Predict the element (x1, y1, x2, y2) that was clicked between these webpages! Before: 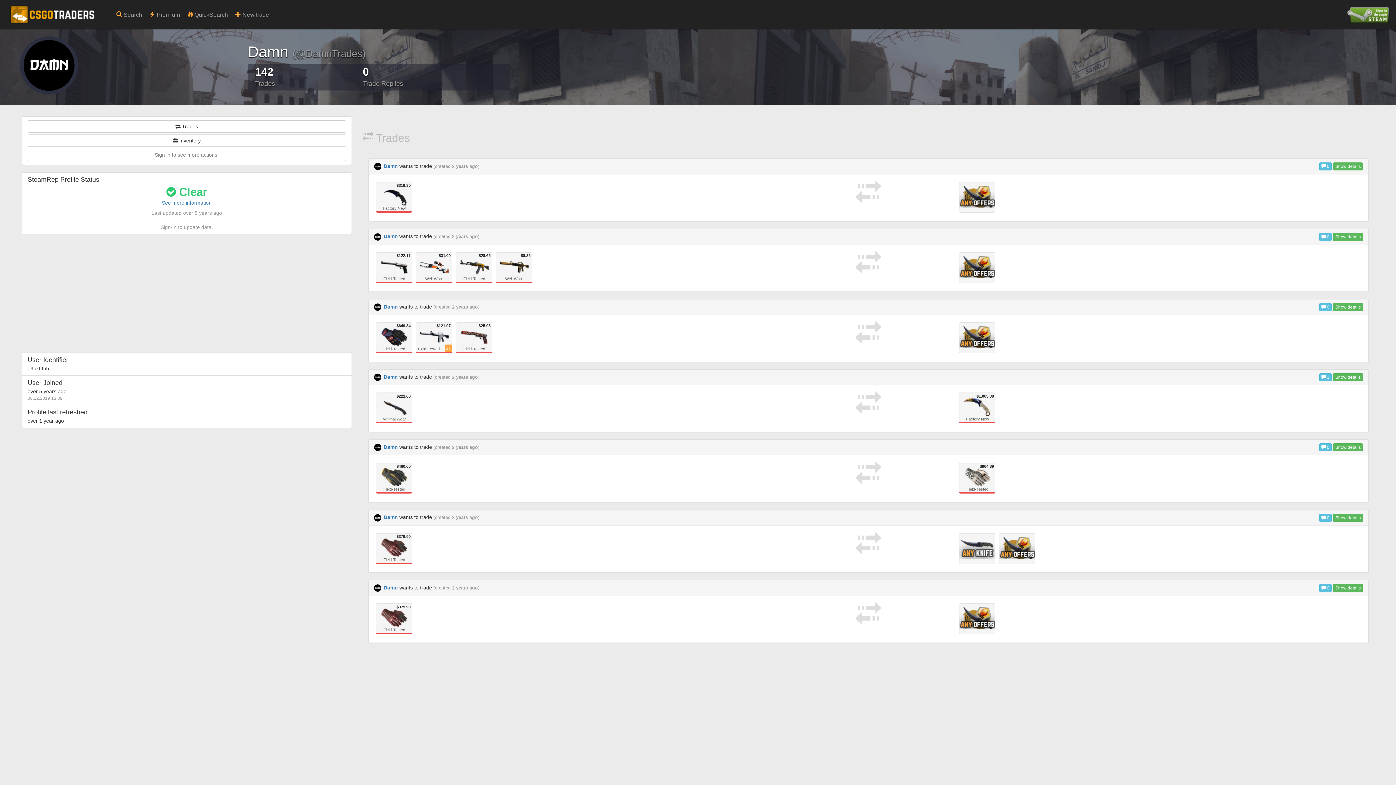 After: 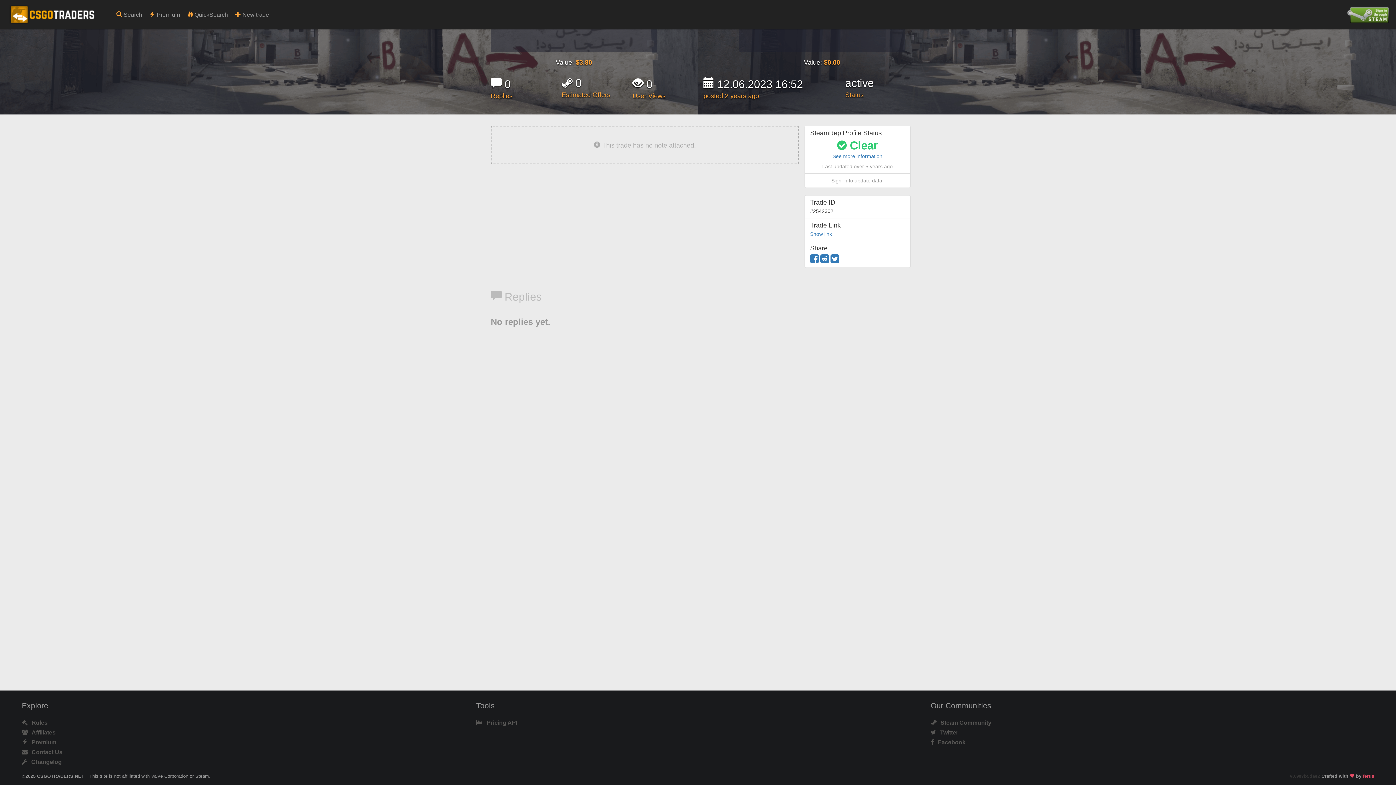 Action: bbox: (1319, 584, 1331, 592) label:  0